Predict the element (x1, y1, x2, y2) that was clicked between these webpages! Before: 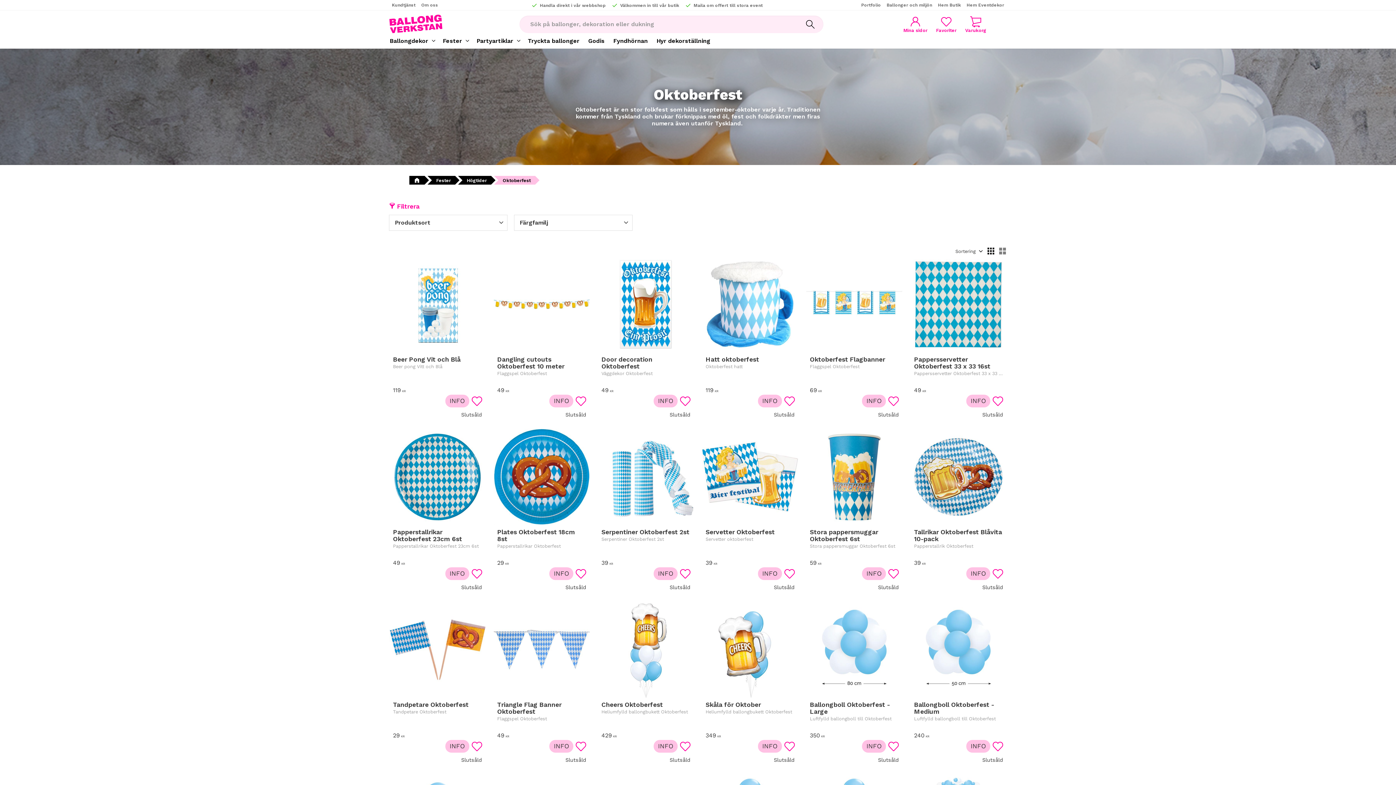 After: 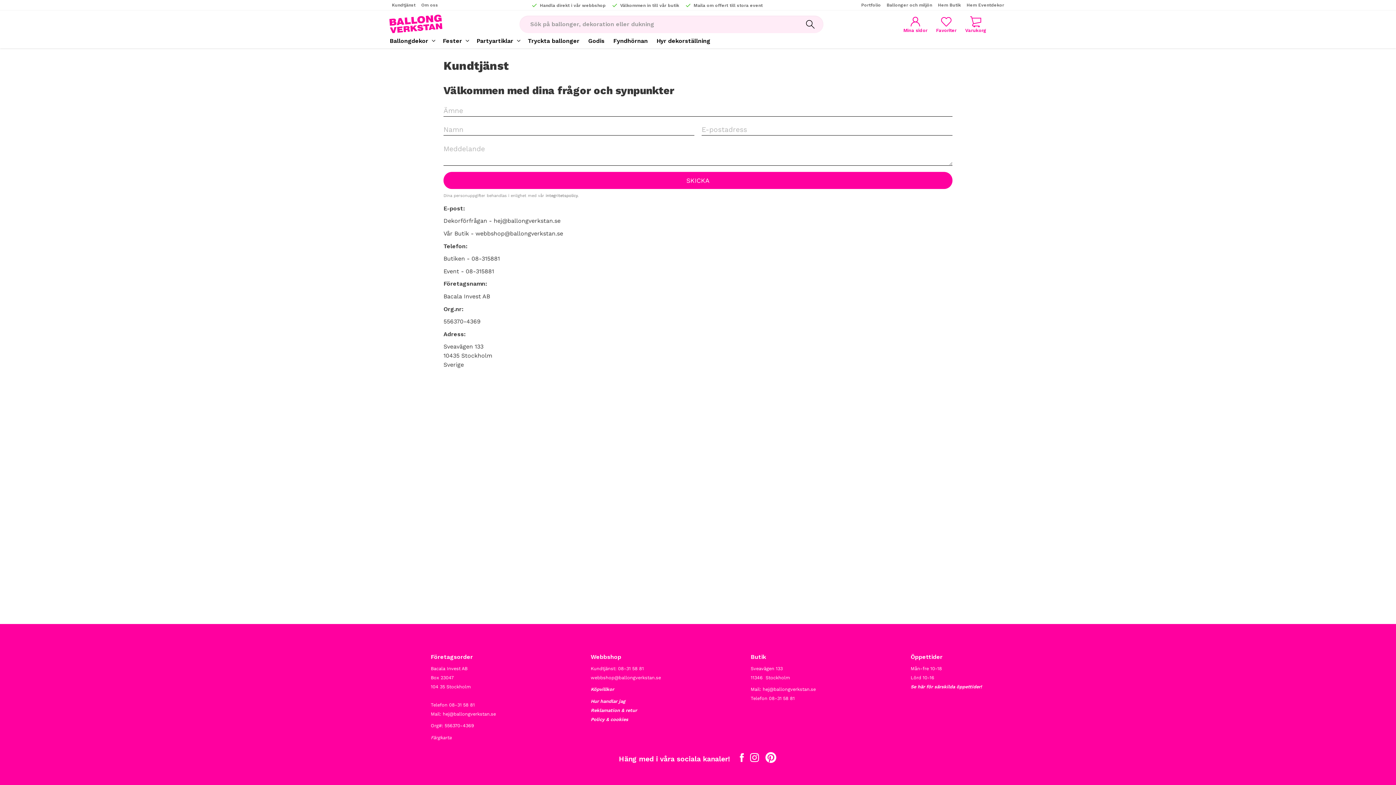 Action: bbox: (389, 0, 418, 9) label: Kundtjänst